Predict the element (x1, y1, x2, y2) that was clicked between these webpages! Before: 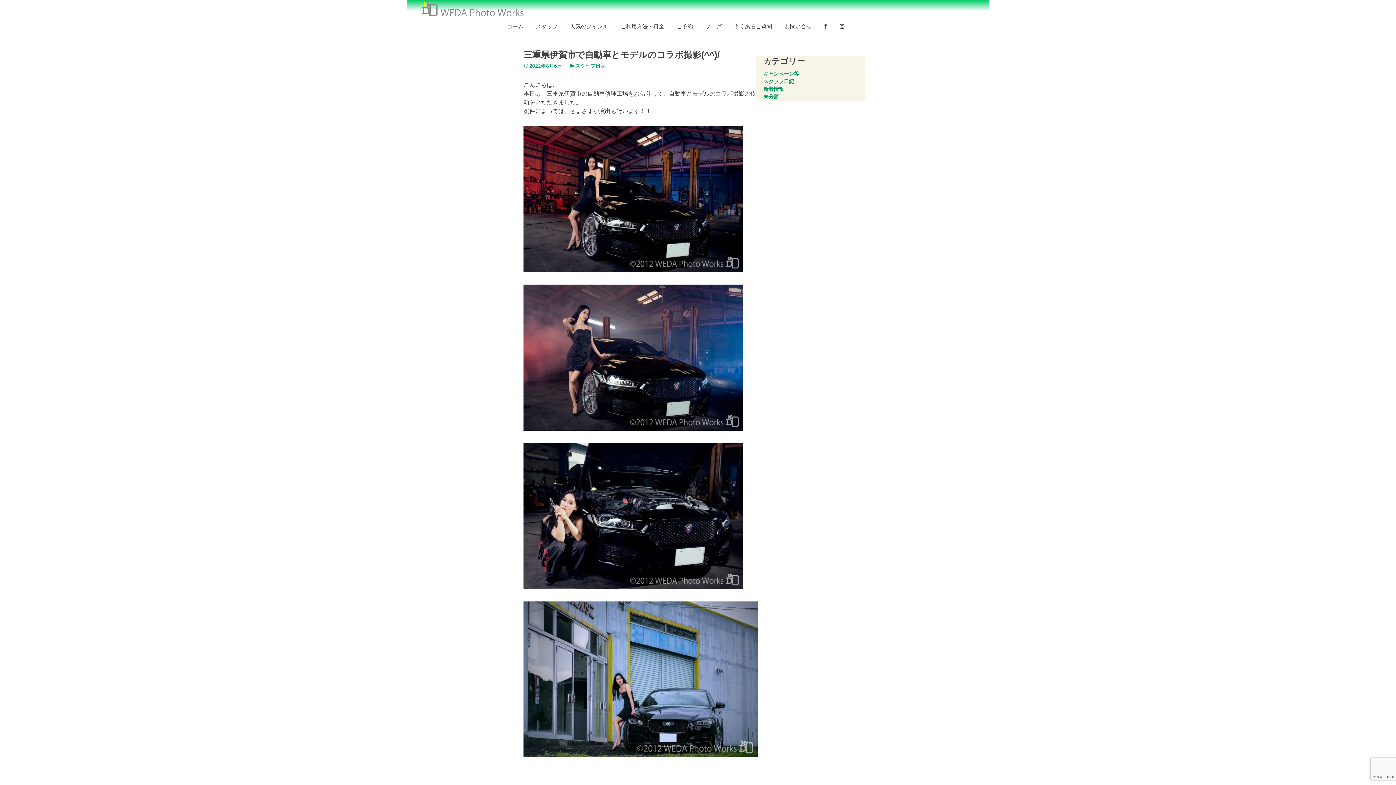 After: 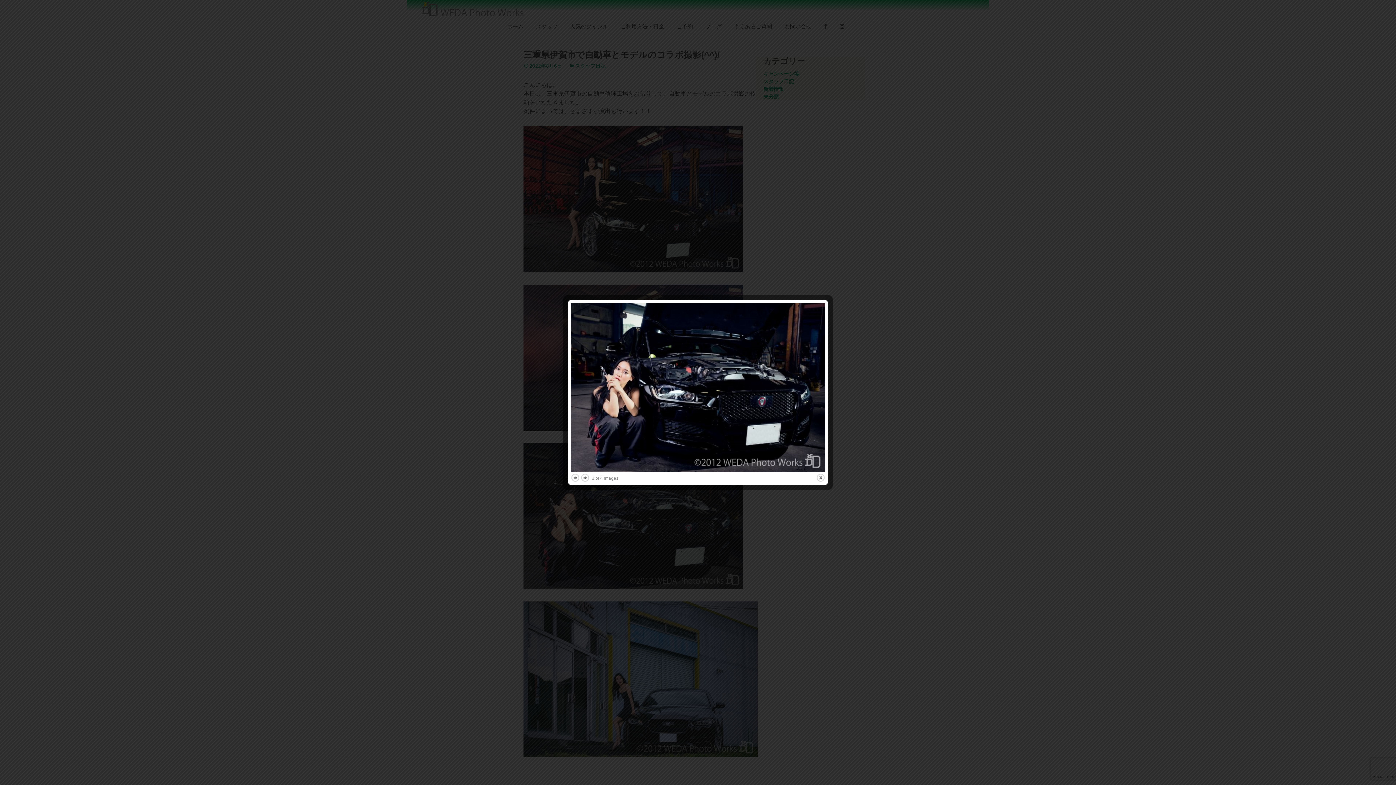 Action: bbox: (523, 512, 743, 519)